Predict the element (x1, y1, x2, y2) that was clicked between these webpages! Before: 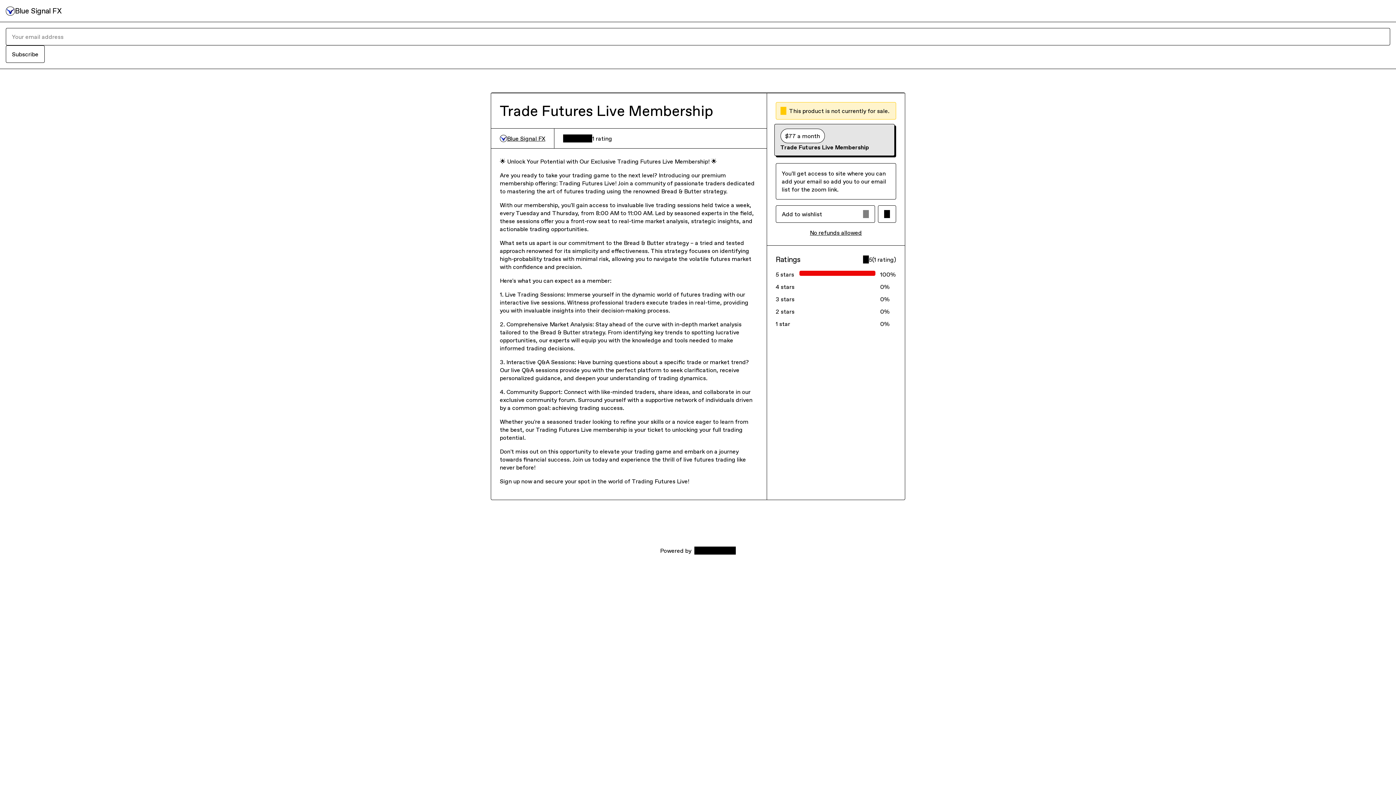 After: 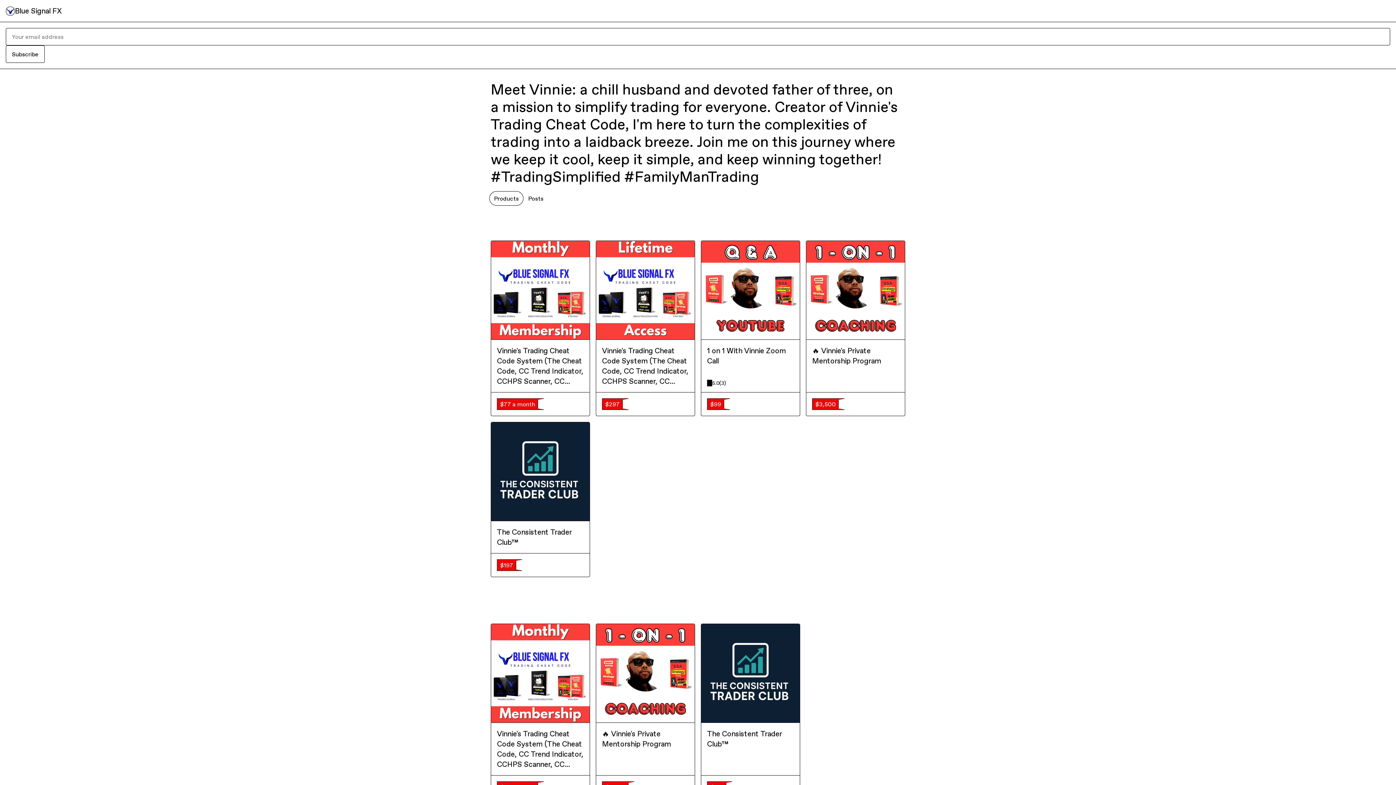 Action: bbox: (14, 5, 61, 16) label: Blue Signal FX